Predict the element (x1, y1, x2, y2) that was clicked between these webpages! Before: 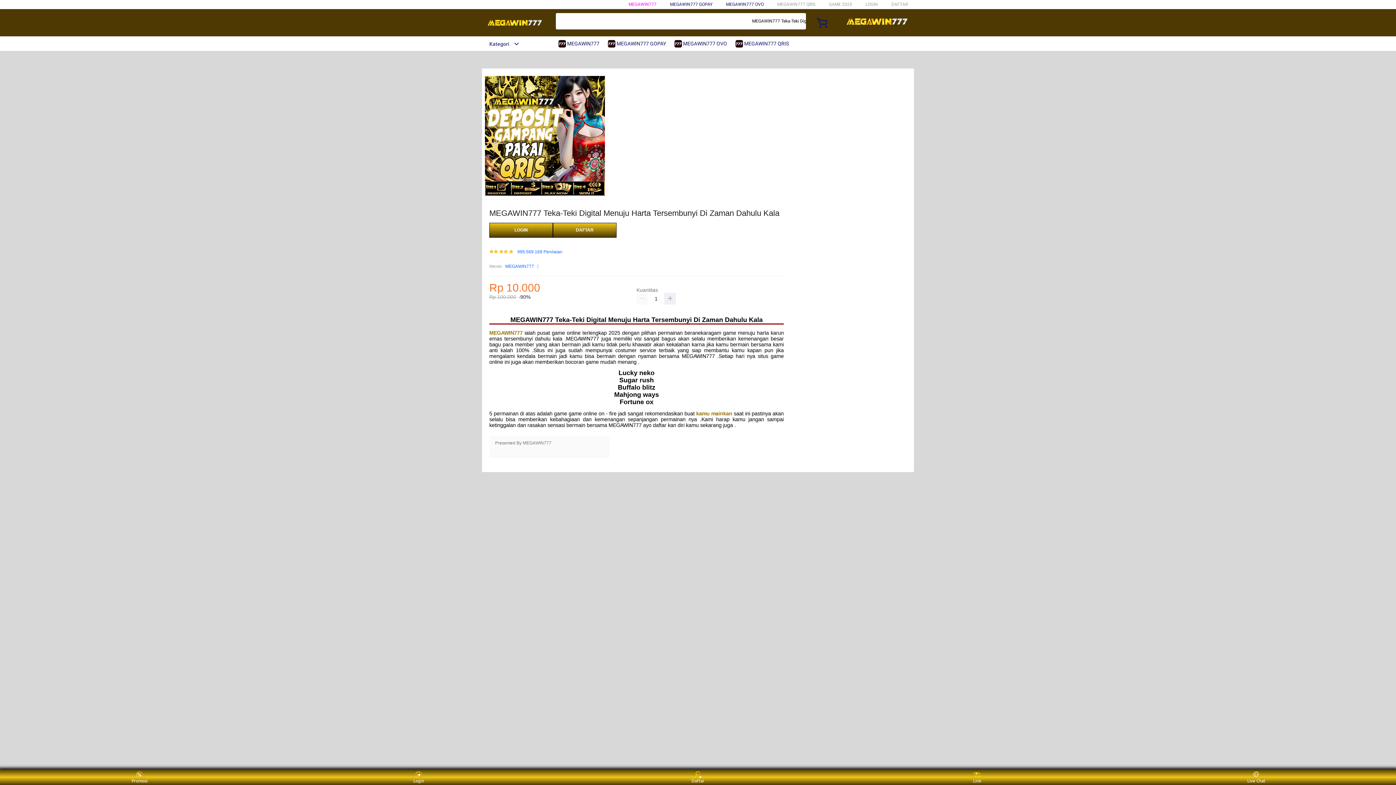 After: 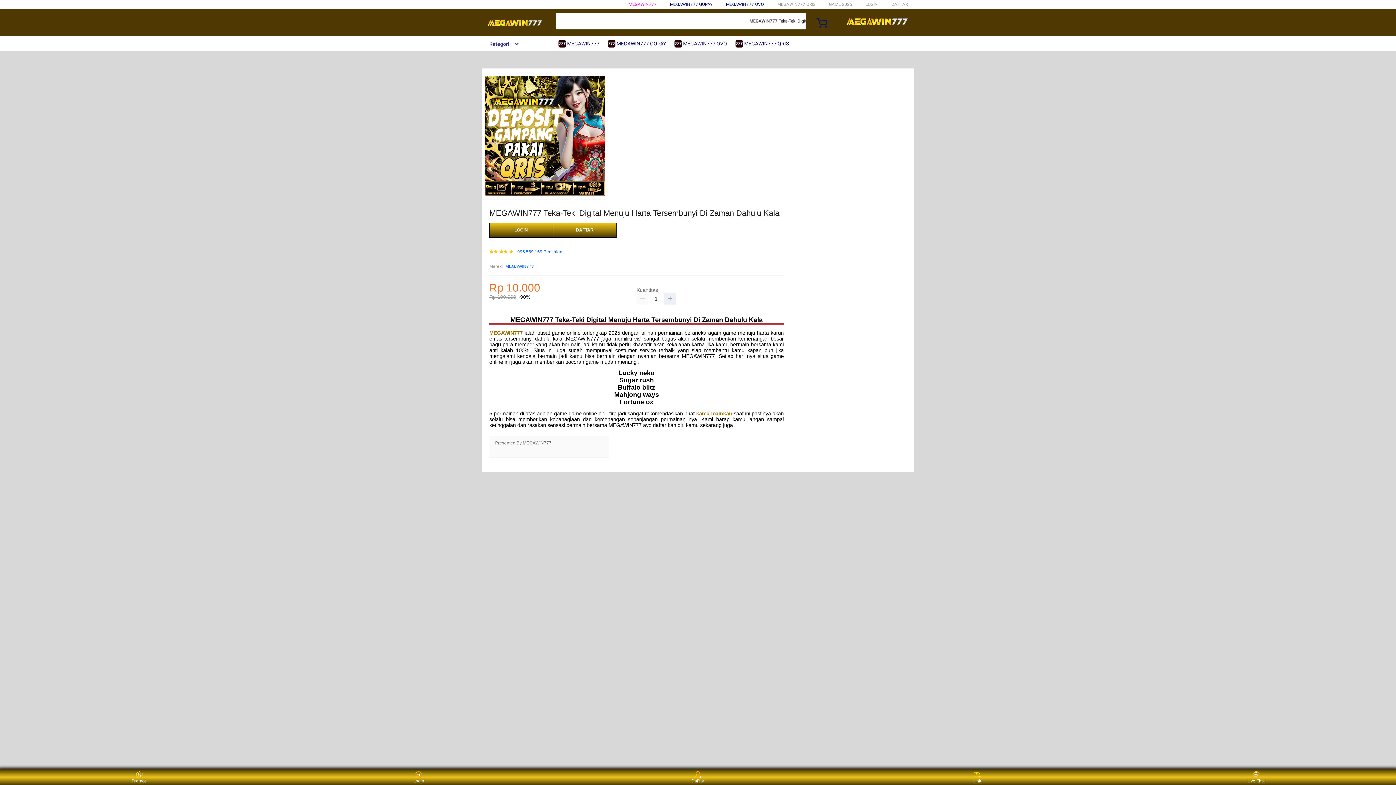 Action: bbox: (674, 36, 730, 50) label:  MEGAWIN777 OVO